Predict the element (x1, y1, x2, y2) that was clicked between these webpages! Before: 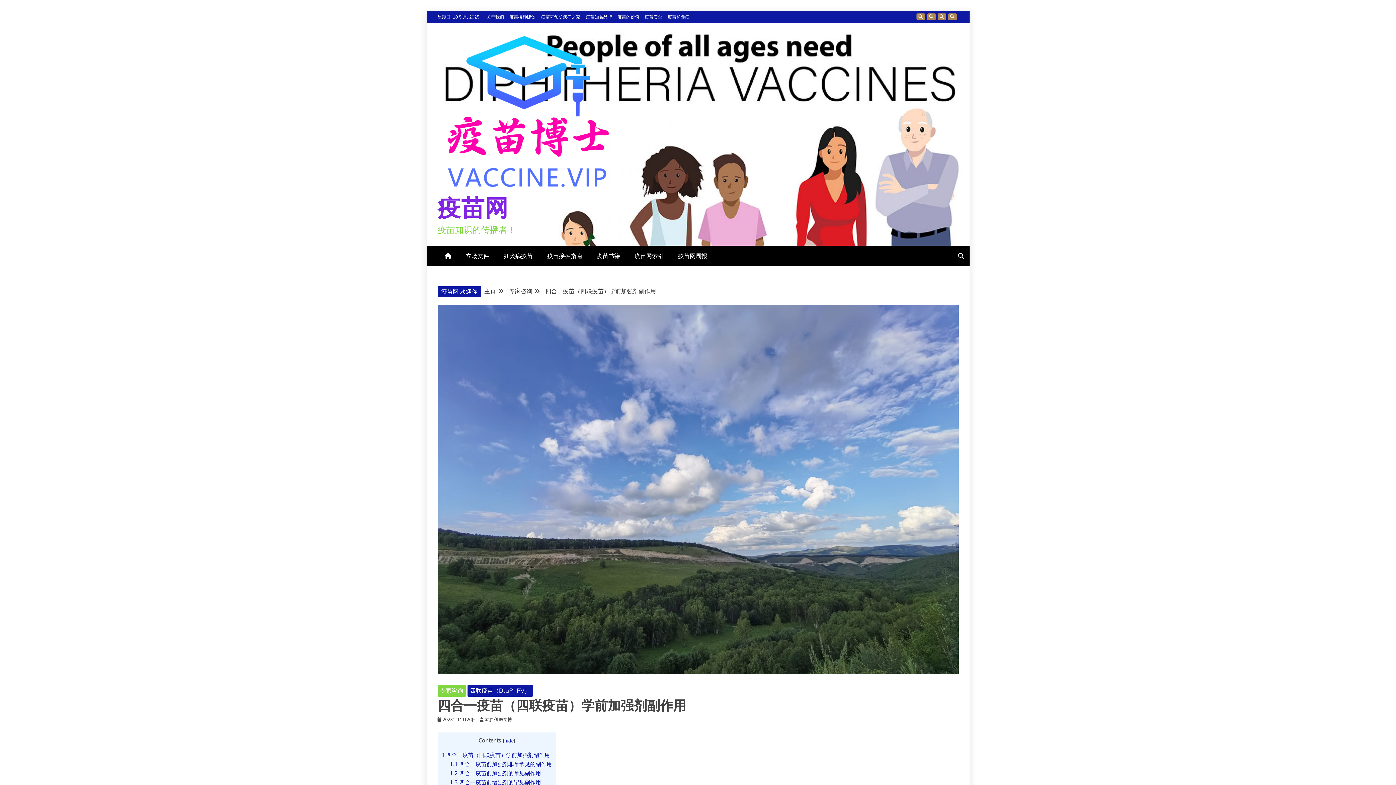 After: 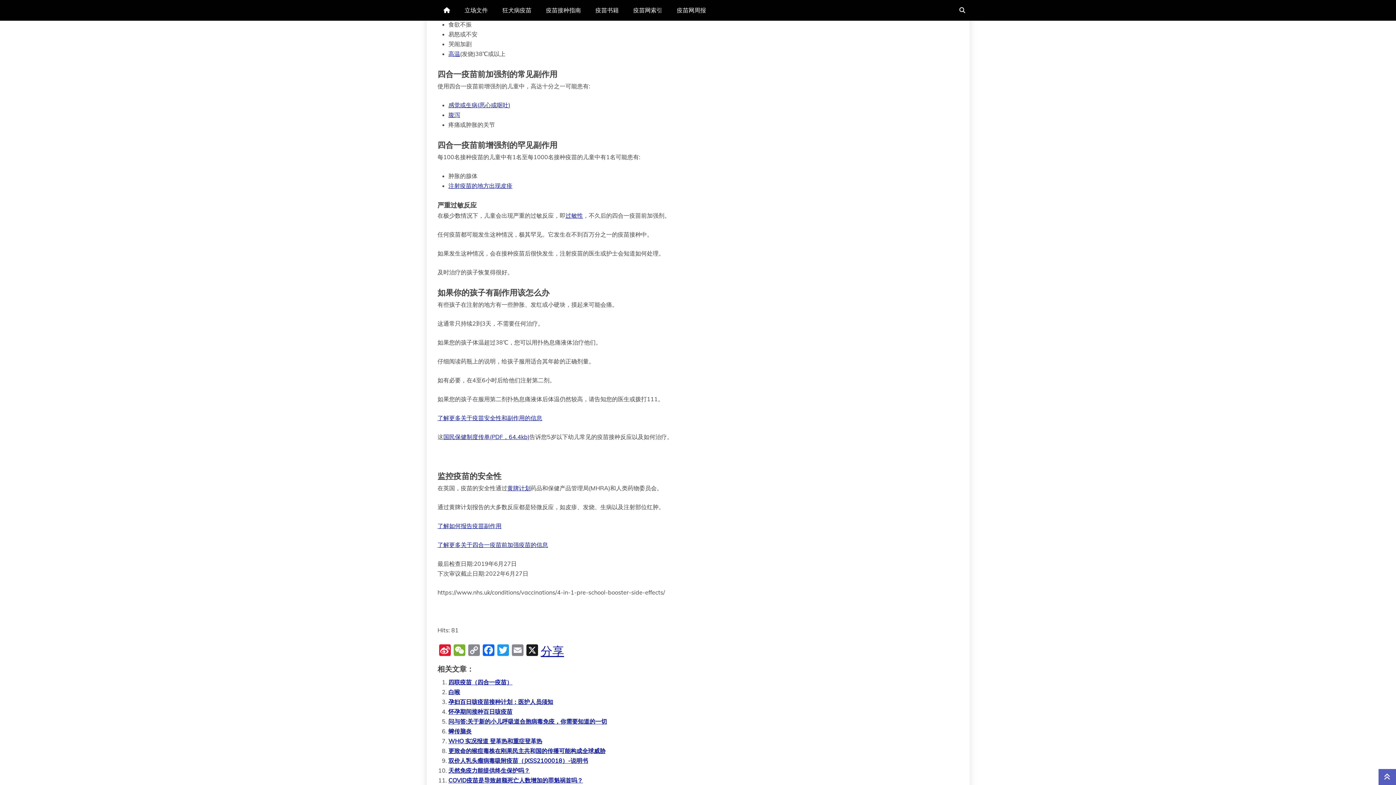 Action: label: 1.1 四合一疫苗前加强剂非常常见的副作用 bbox: (449, 761, 552, 768)